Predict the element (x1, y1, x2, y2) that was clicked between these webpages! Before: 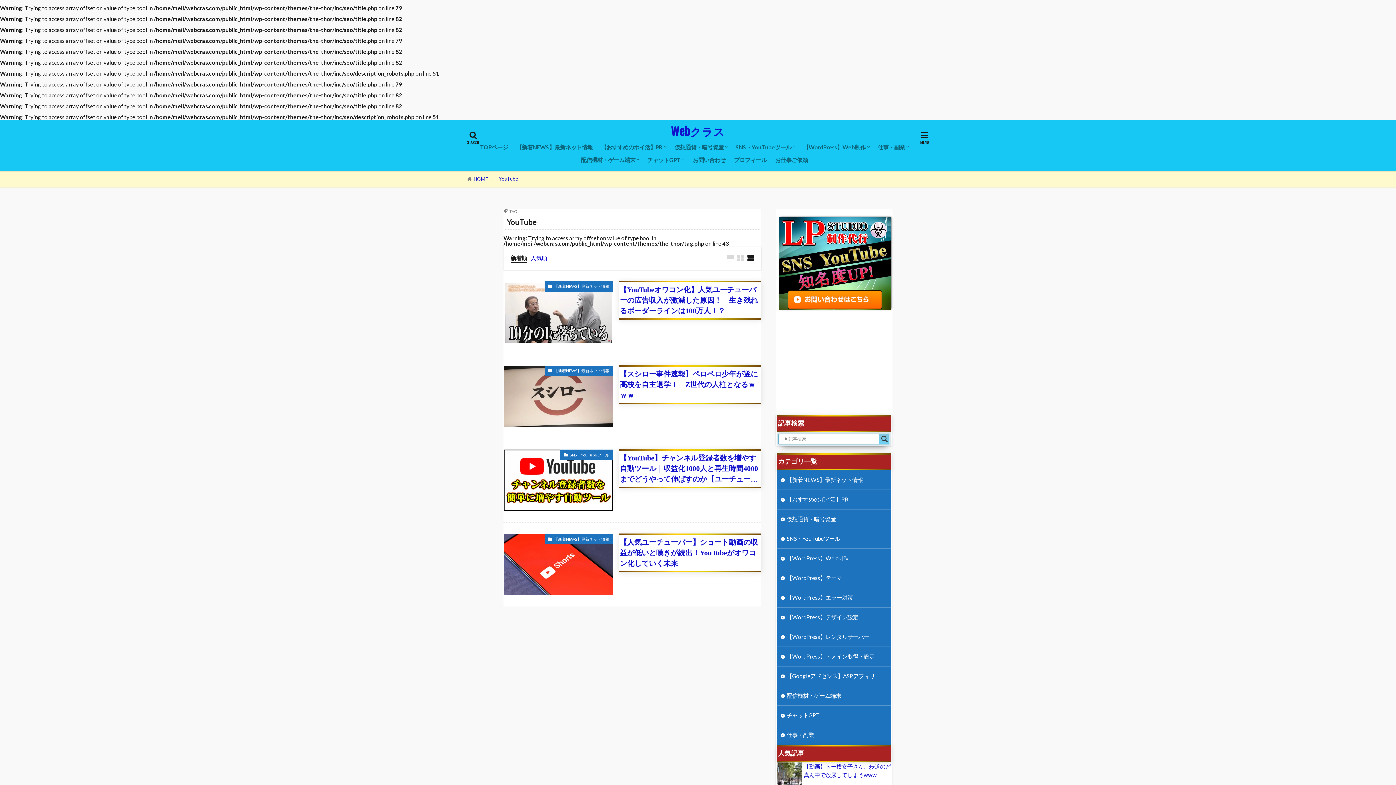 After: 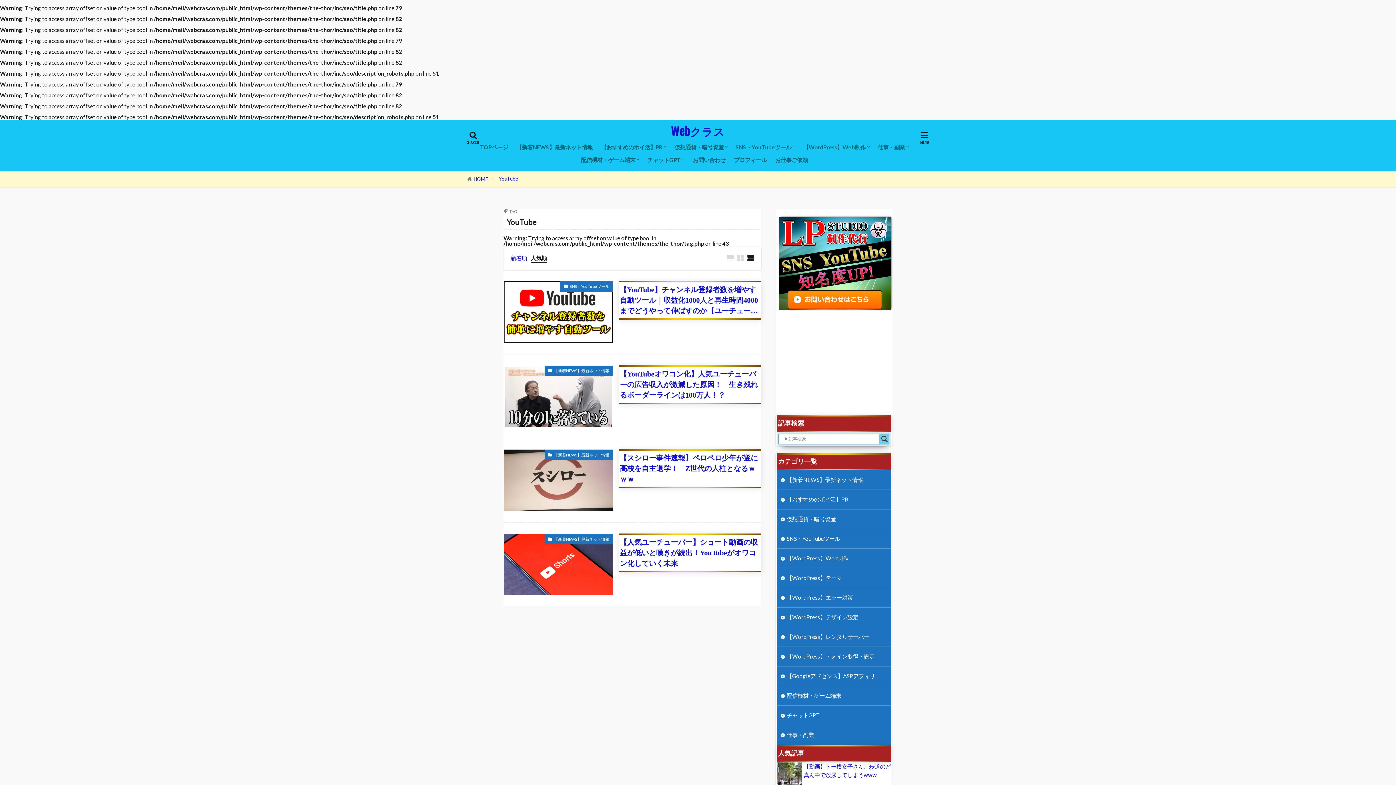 Action: bbox: (530, 254, 547, 261) label: 人気順